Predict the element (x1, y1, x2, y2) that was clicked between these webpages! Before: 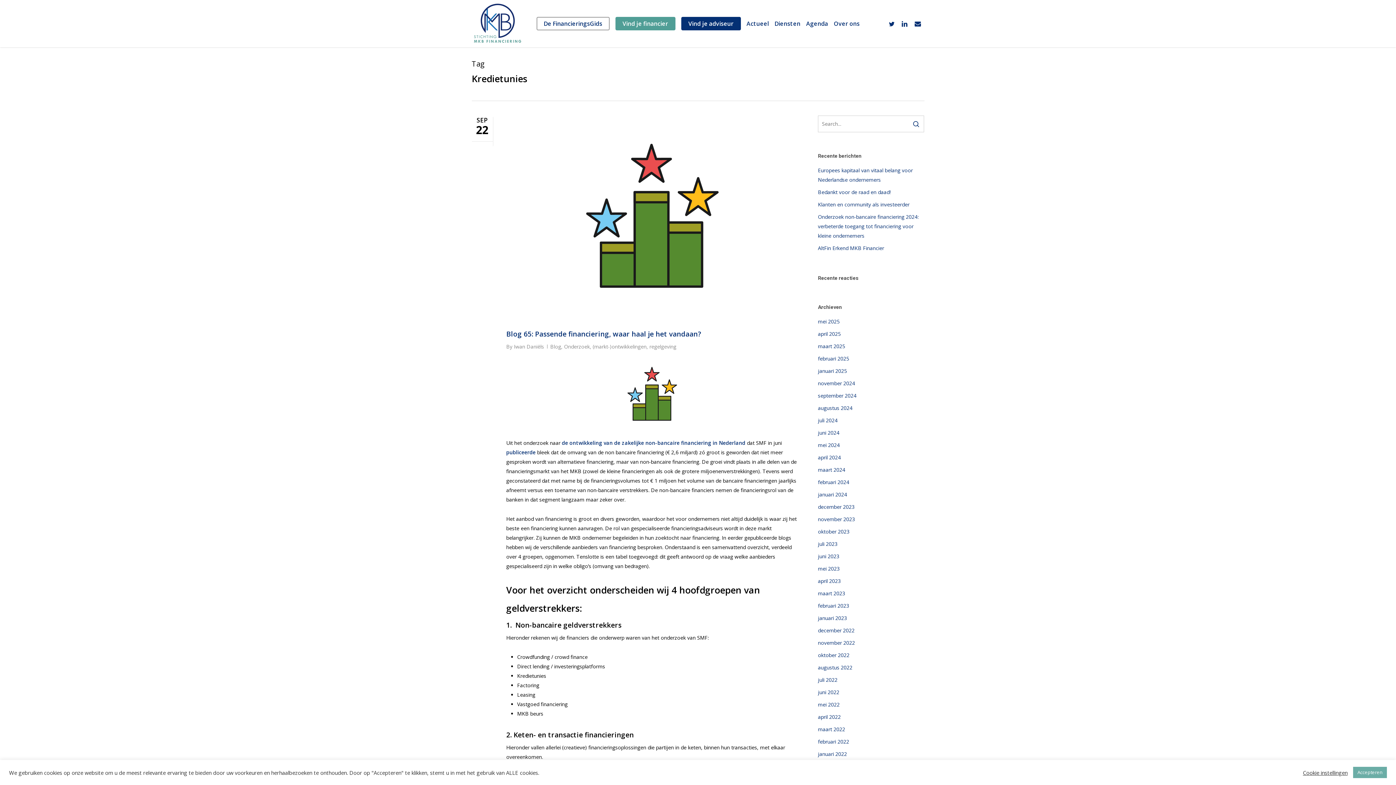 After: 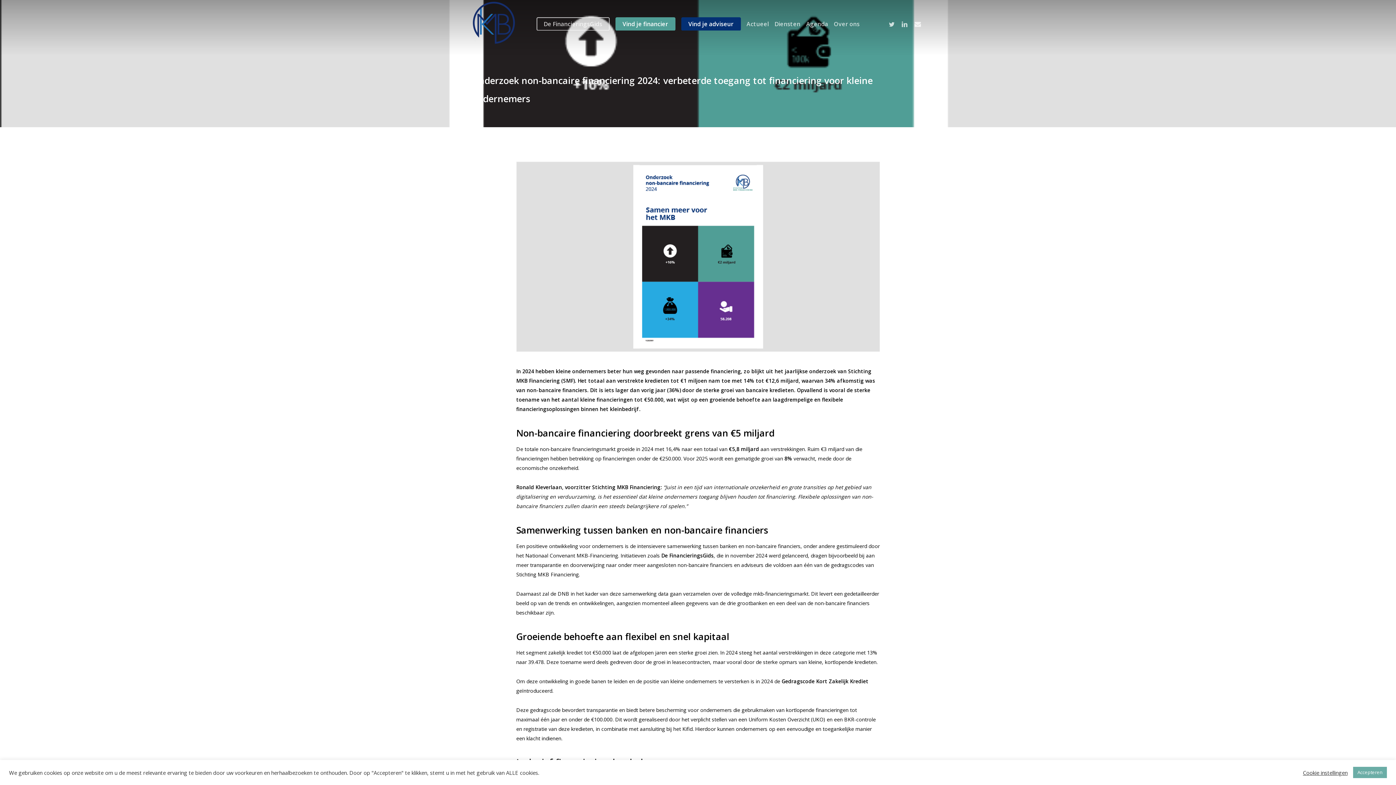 Action: bbox: (818, 212, 924, 240) label: Onderzoek non-bancaire financiering 2024: verbeterde toegang tot financiering voor kleine ondernemers